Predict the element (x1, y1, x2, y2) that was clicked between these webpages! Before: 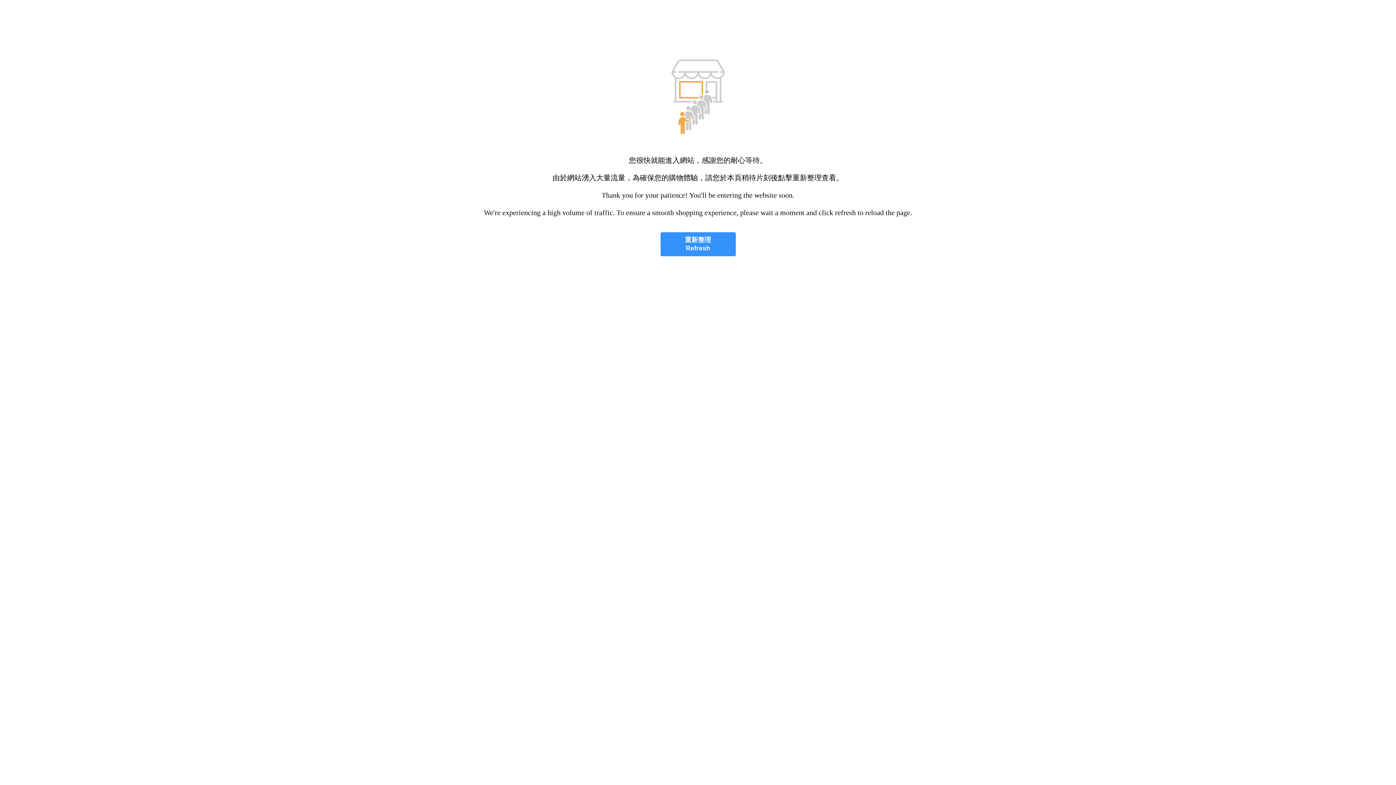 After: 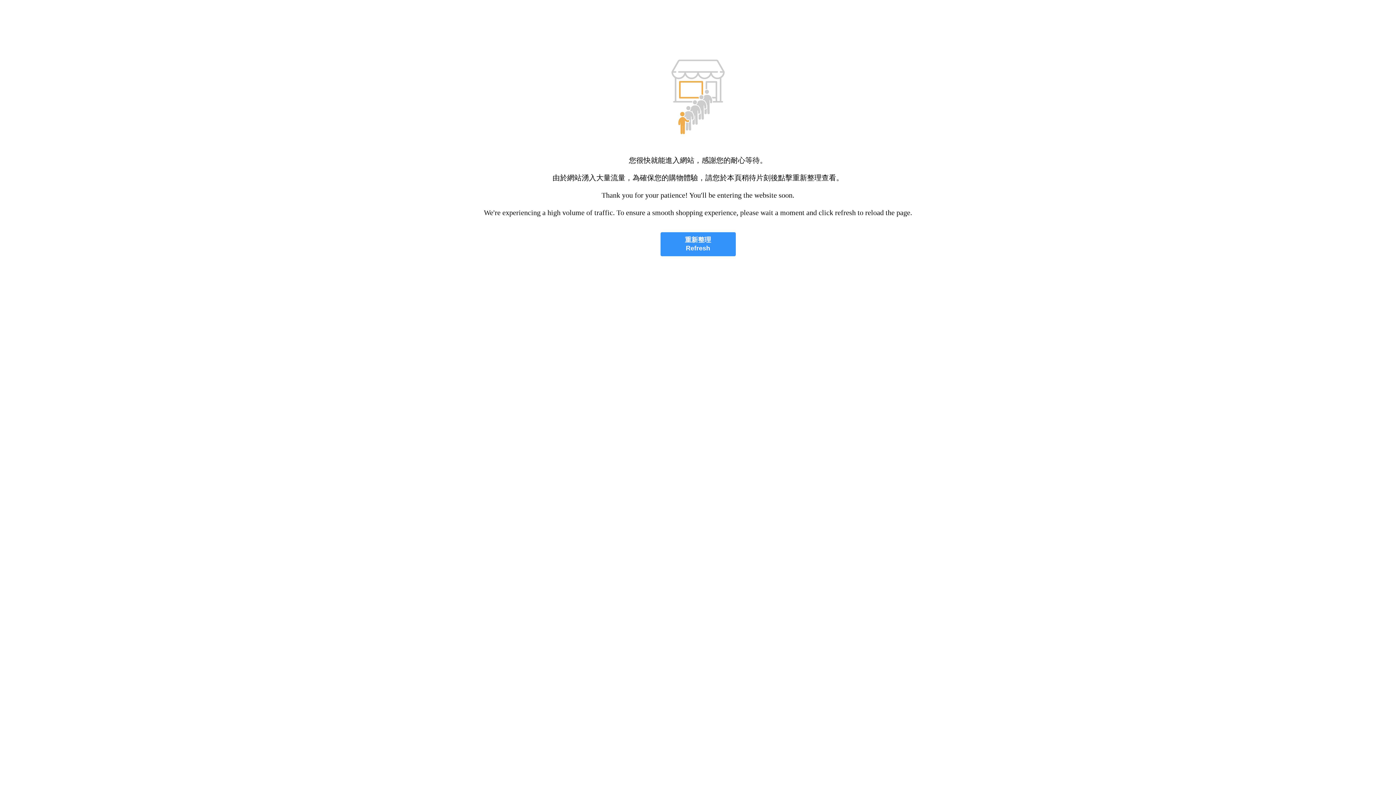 Action: bbox: (660, 232, 735, 256) label: 重新整理
Refresh